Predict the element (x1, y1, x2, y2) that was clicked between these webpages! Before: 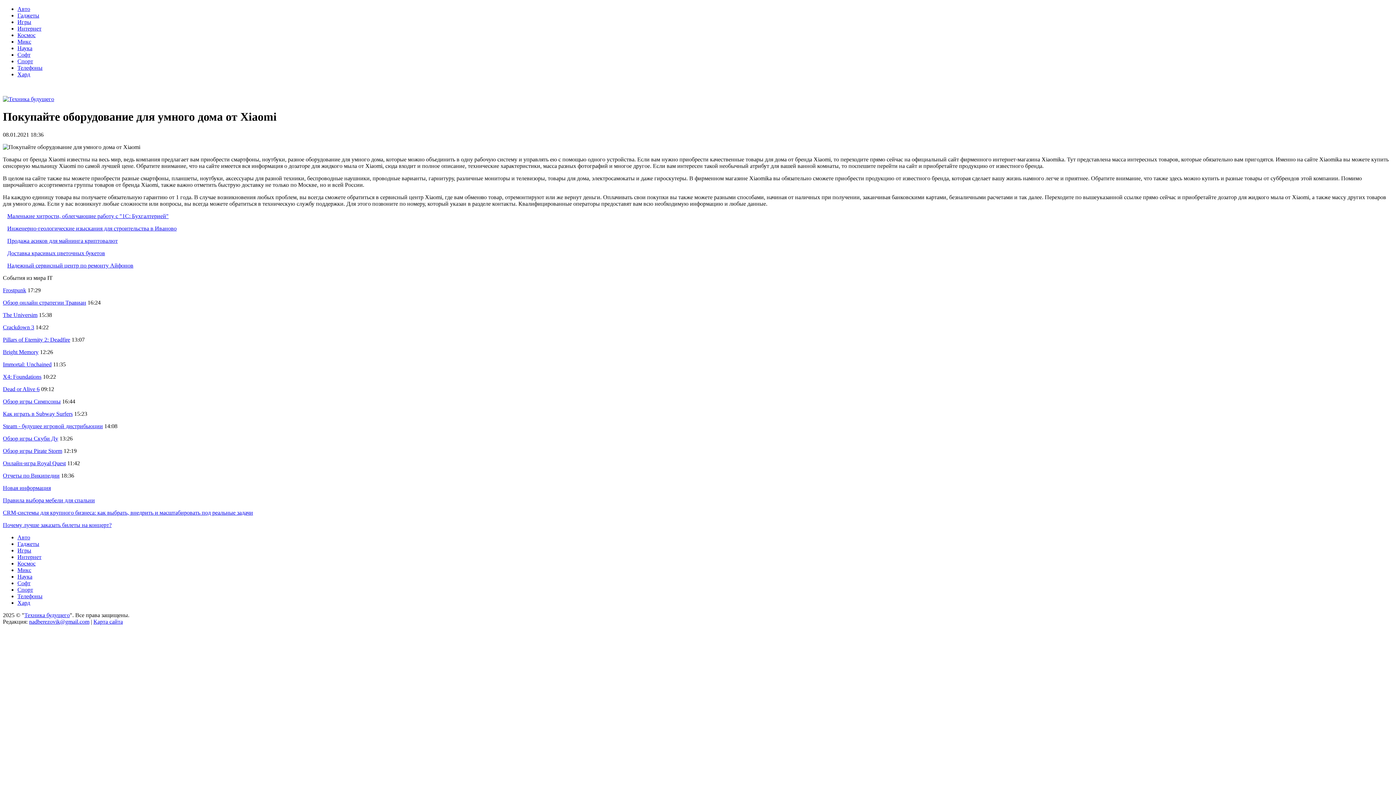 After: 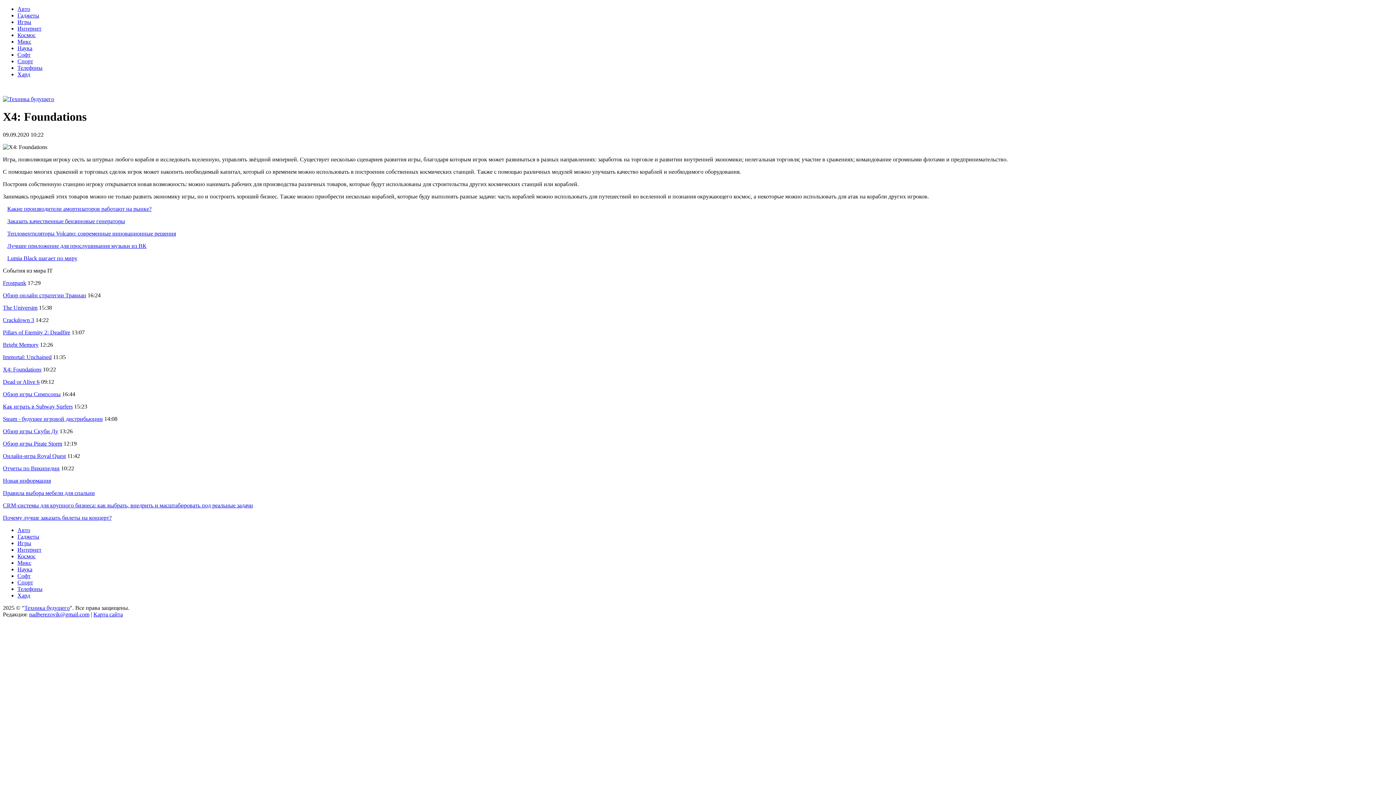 Action: label: X4: Foundations bbox: (2, 373, 41, 379)